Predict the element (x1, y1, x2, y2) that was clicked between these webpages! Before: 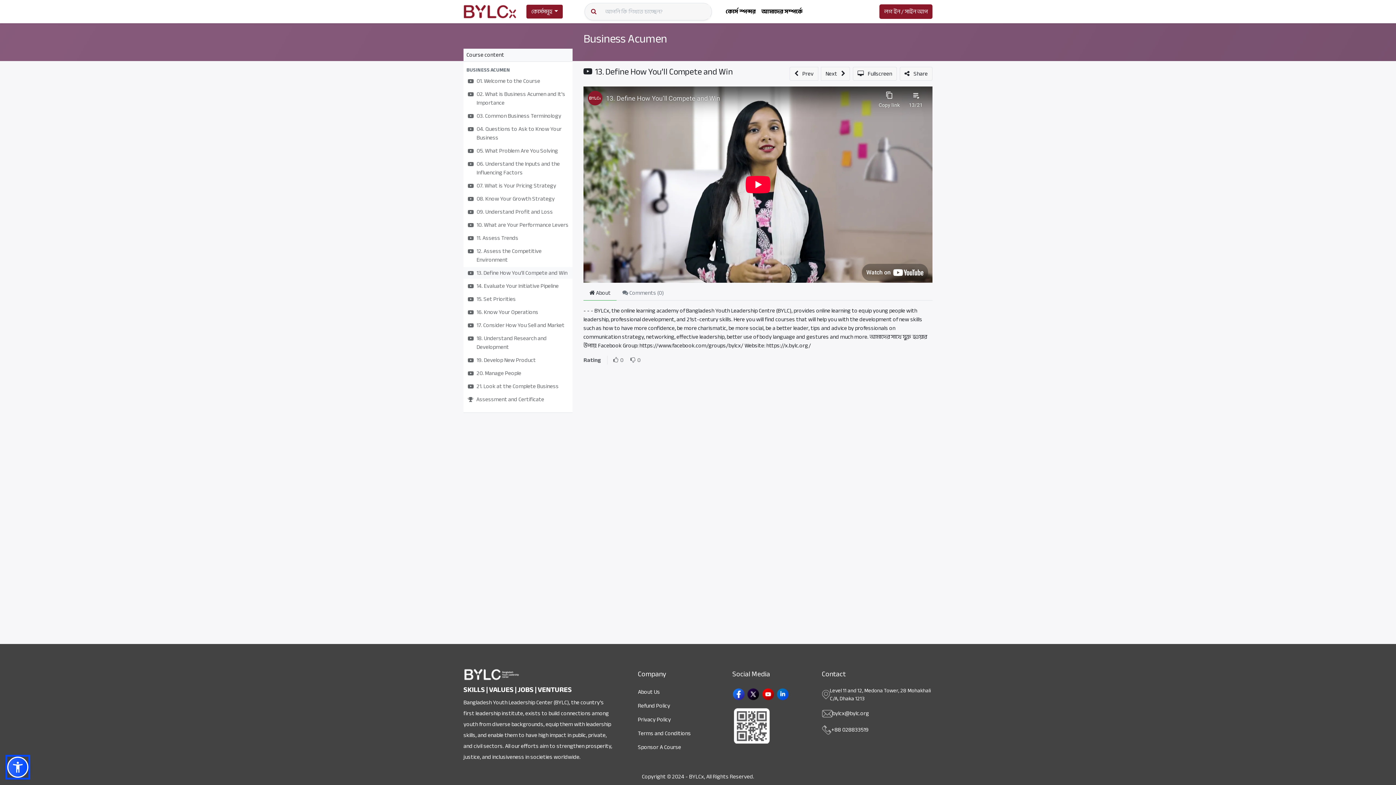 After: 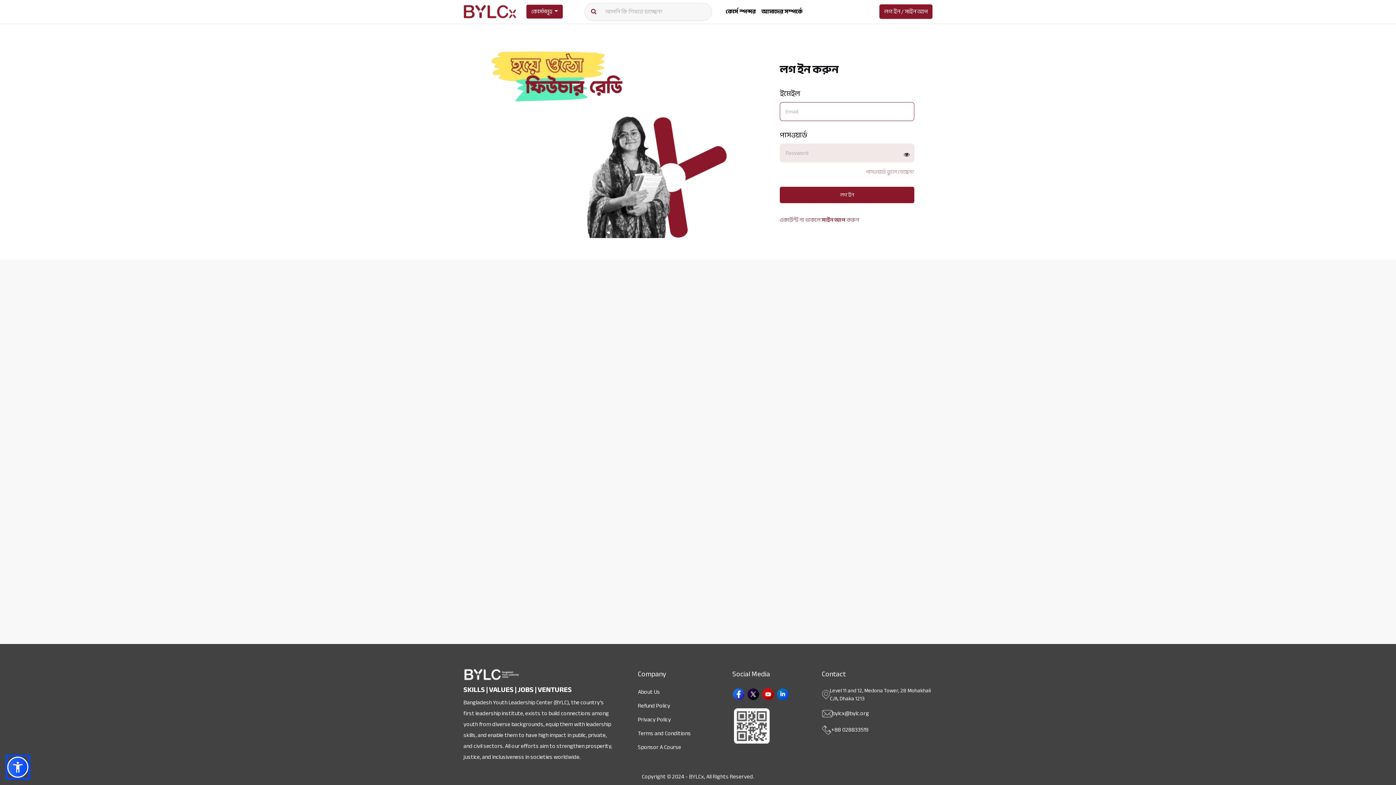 Action: label: লগ ইন / সাইন আপ bbox: (881, 4, 930, 18)